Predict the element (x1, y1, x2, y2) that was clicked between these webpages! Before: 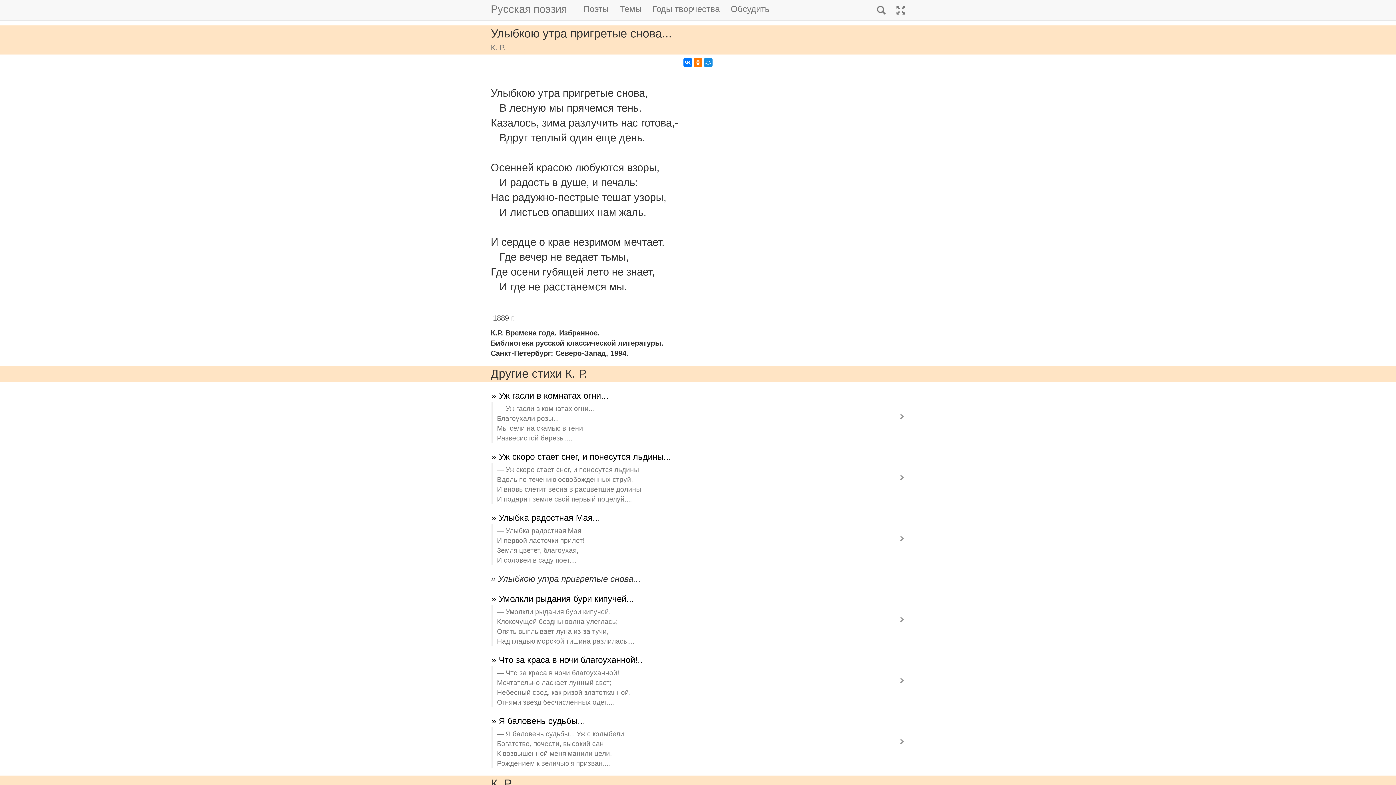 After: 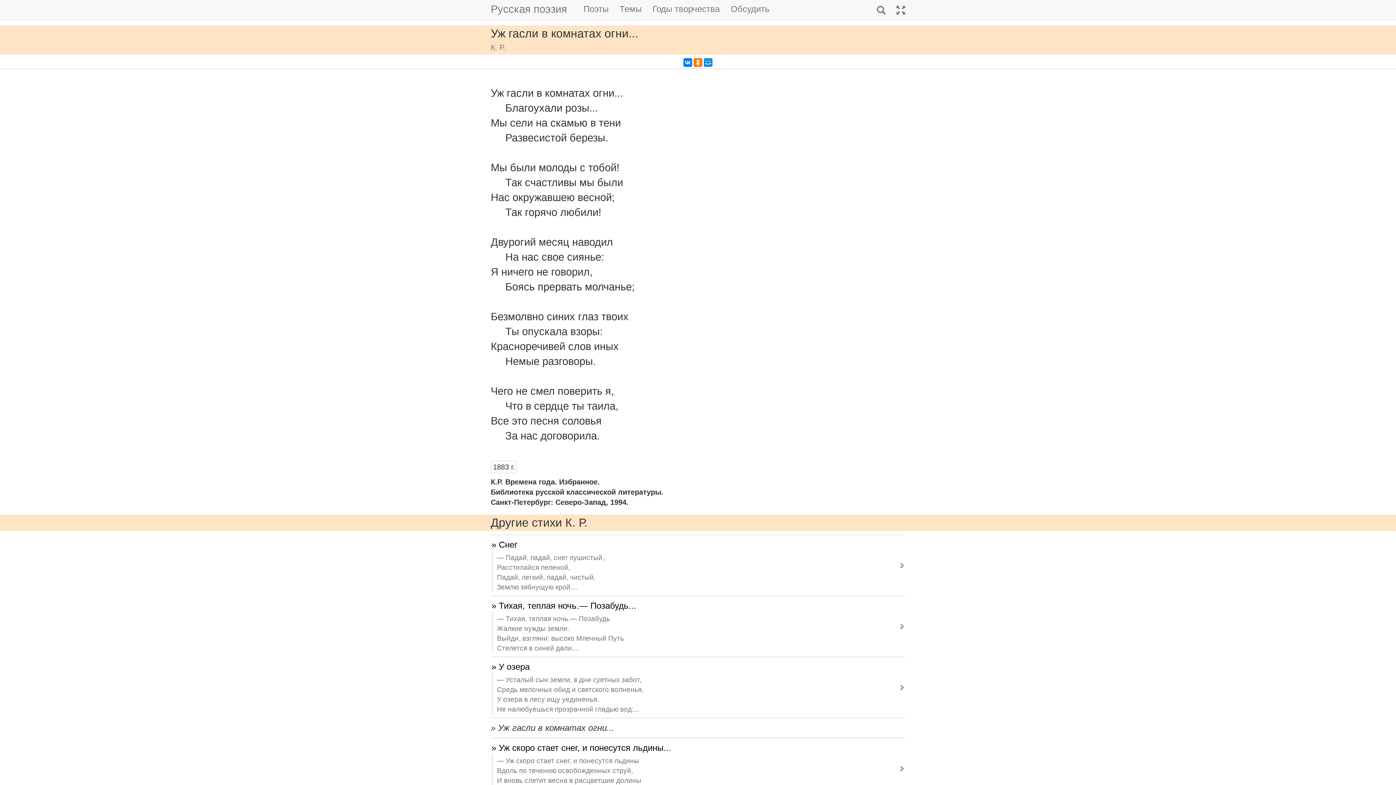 Action: label: » Уж гасли в комнатах огни...

Уж гасли в комнатах огни...
Благоухали розы...
Мы сели на скамью в тени
Развесистой березы.... bbox: (490, 389, 905, 443)